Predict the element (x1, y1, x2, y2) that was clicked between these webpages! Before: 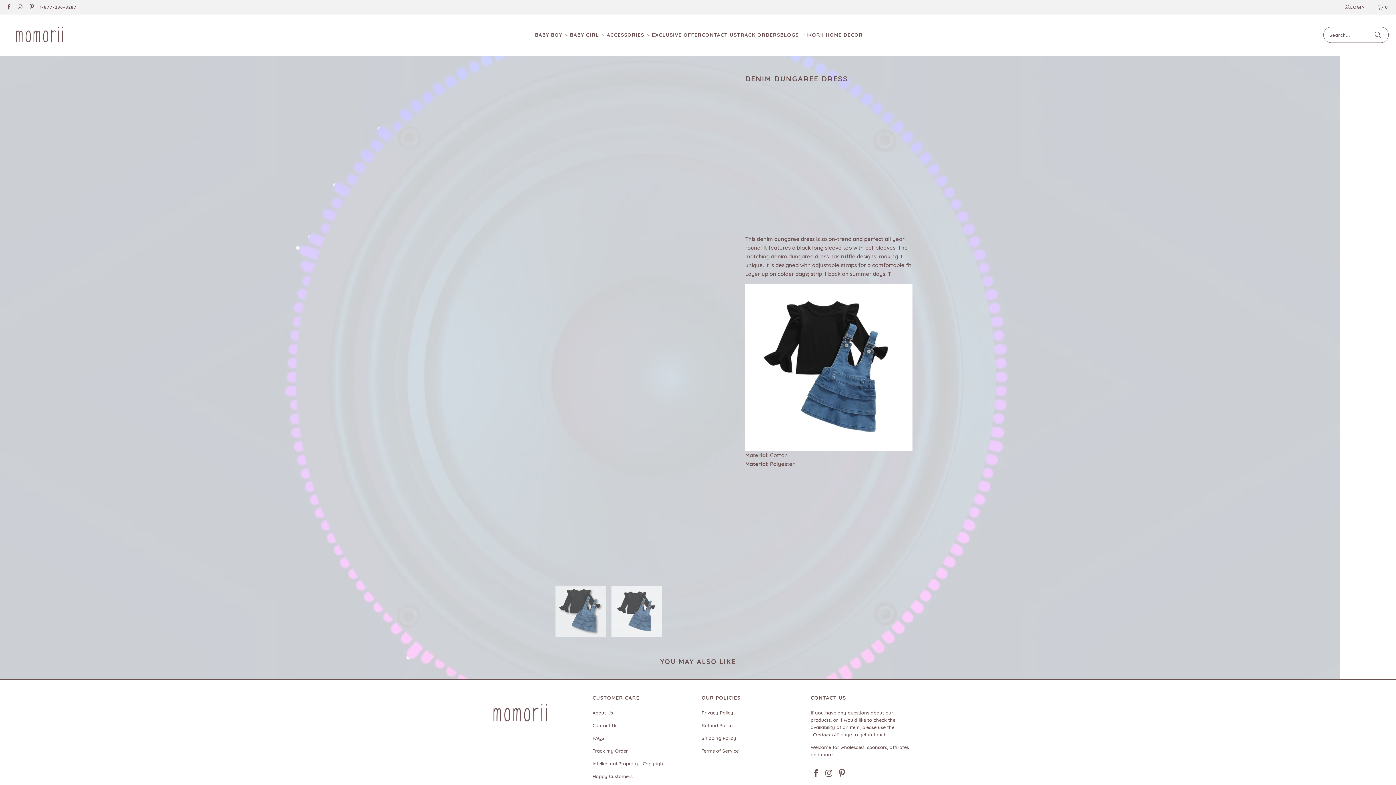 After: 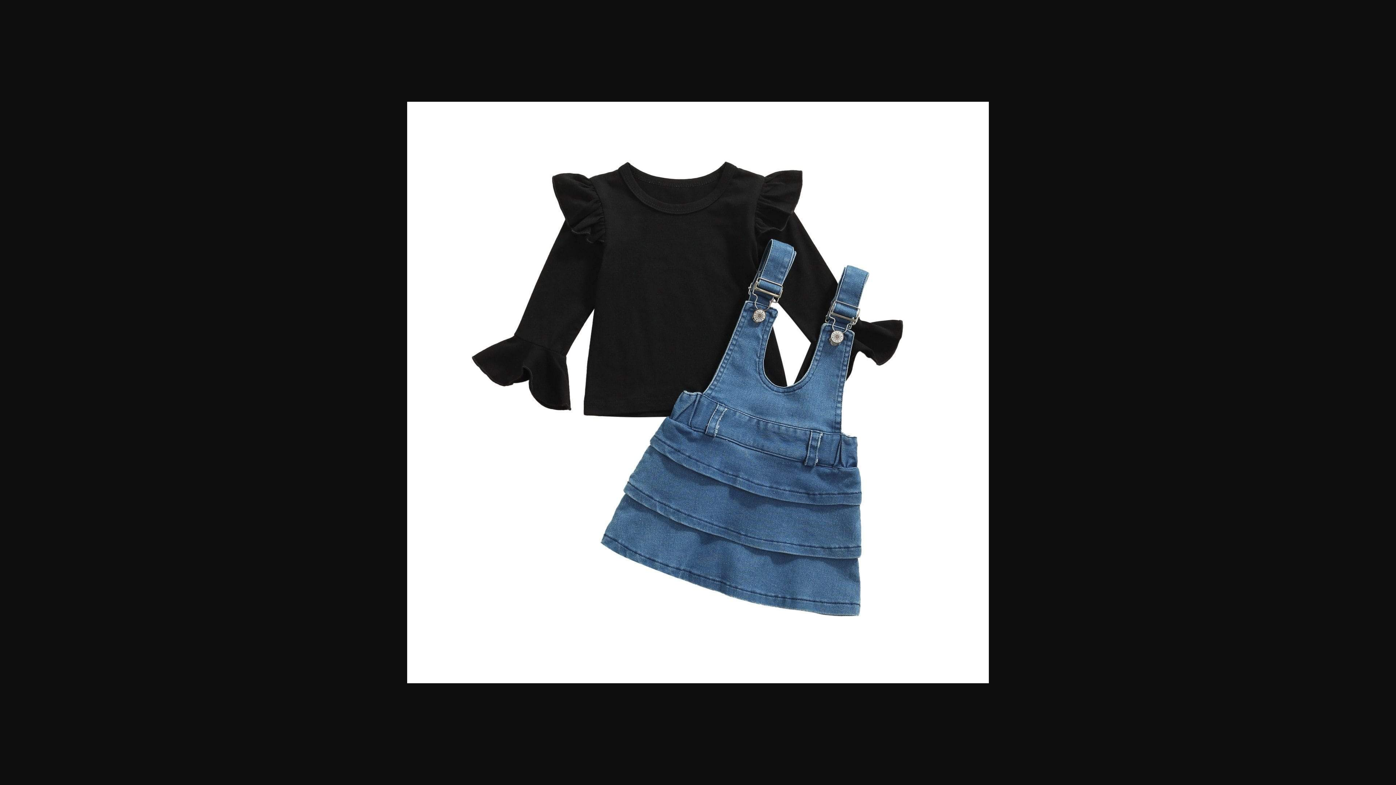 Action: bbox: (483, 320, 738, 575)